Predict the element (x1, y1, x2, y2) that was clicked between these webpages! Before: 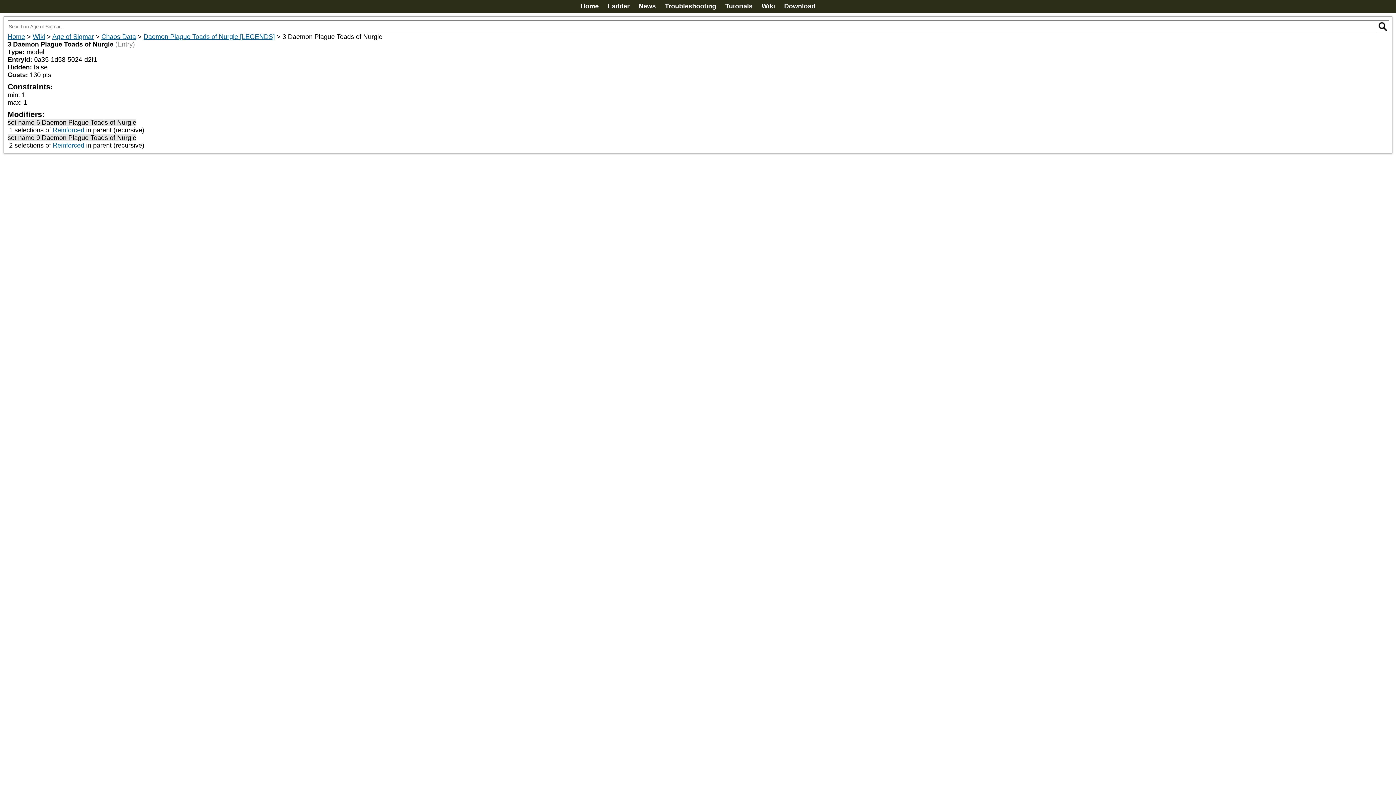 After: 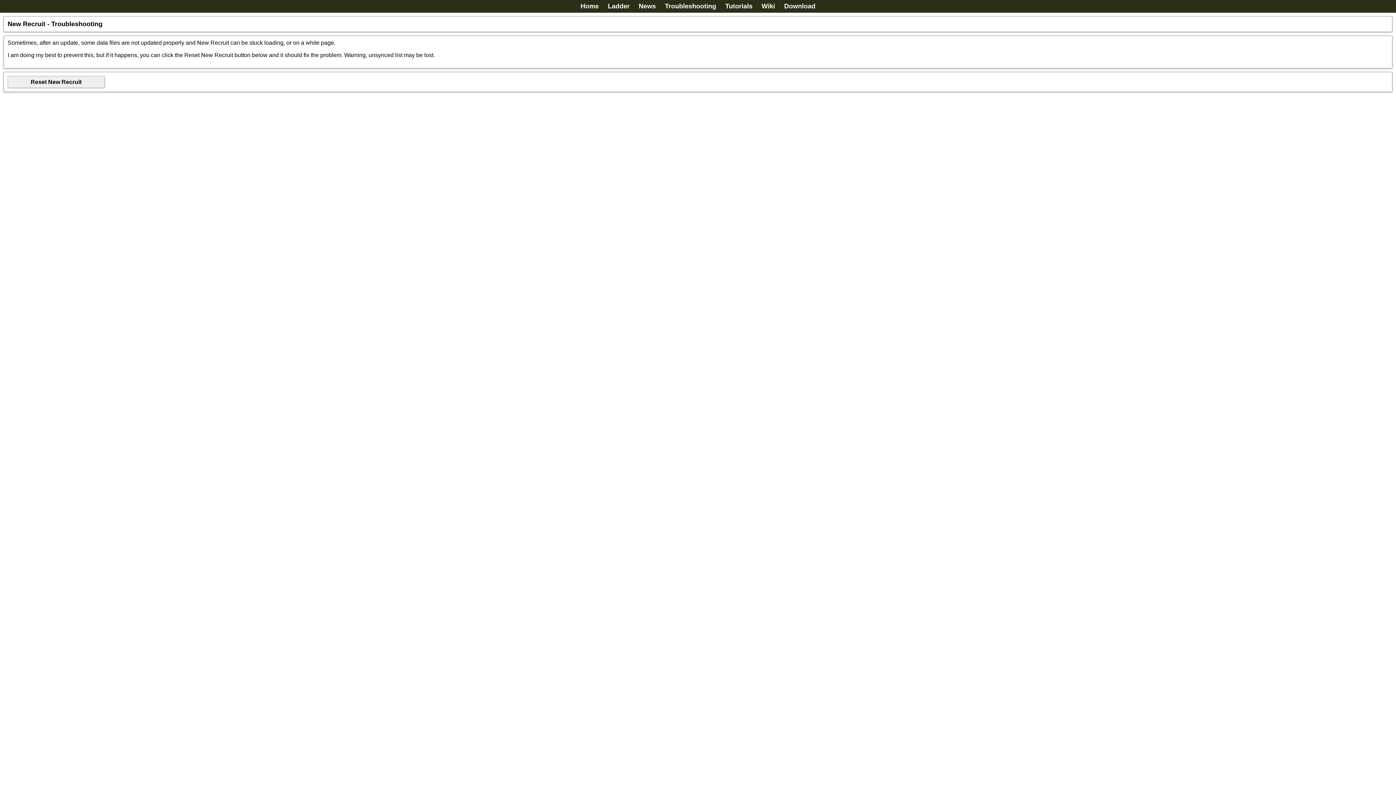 Action: bbox: (661, 1, 720, 10) label: Troubleshooting